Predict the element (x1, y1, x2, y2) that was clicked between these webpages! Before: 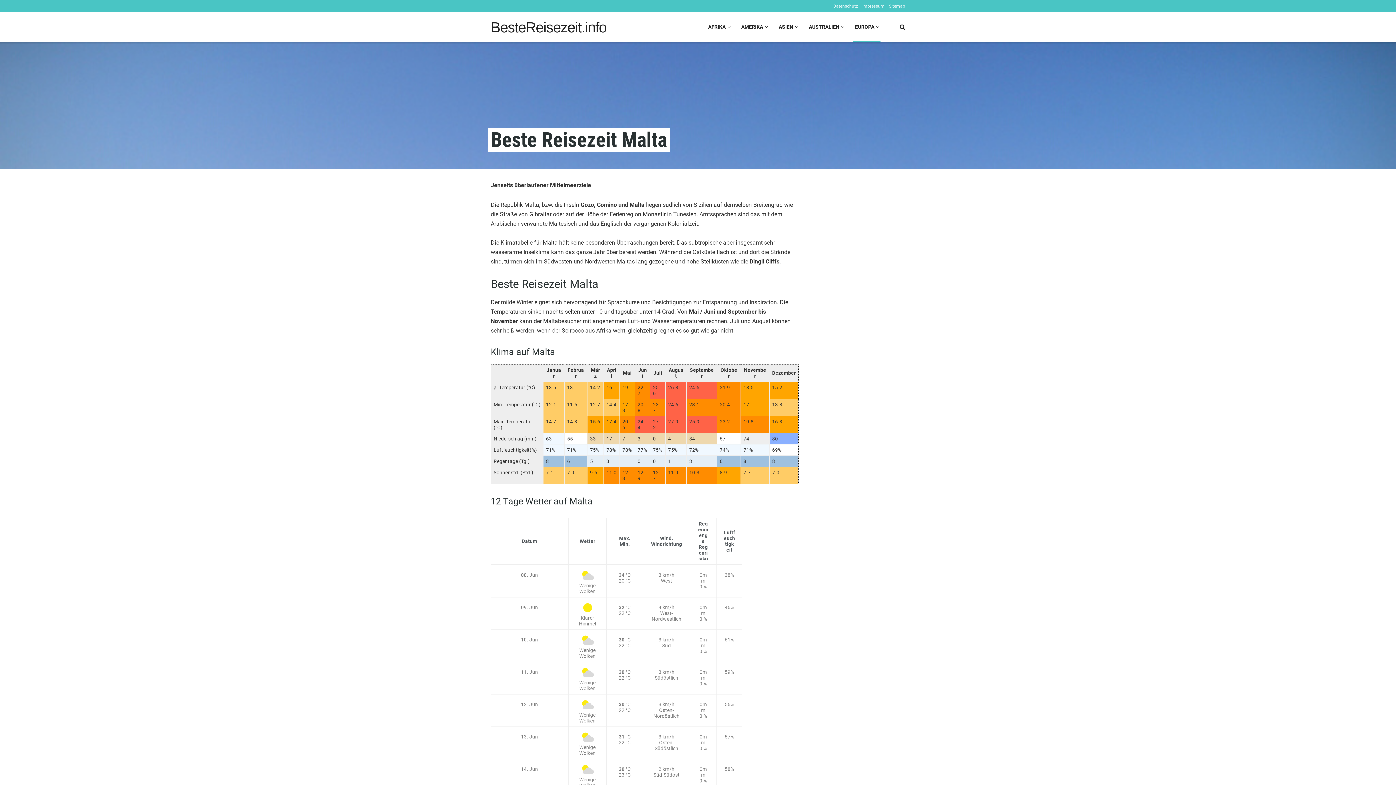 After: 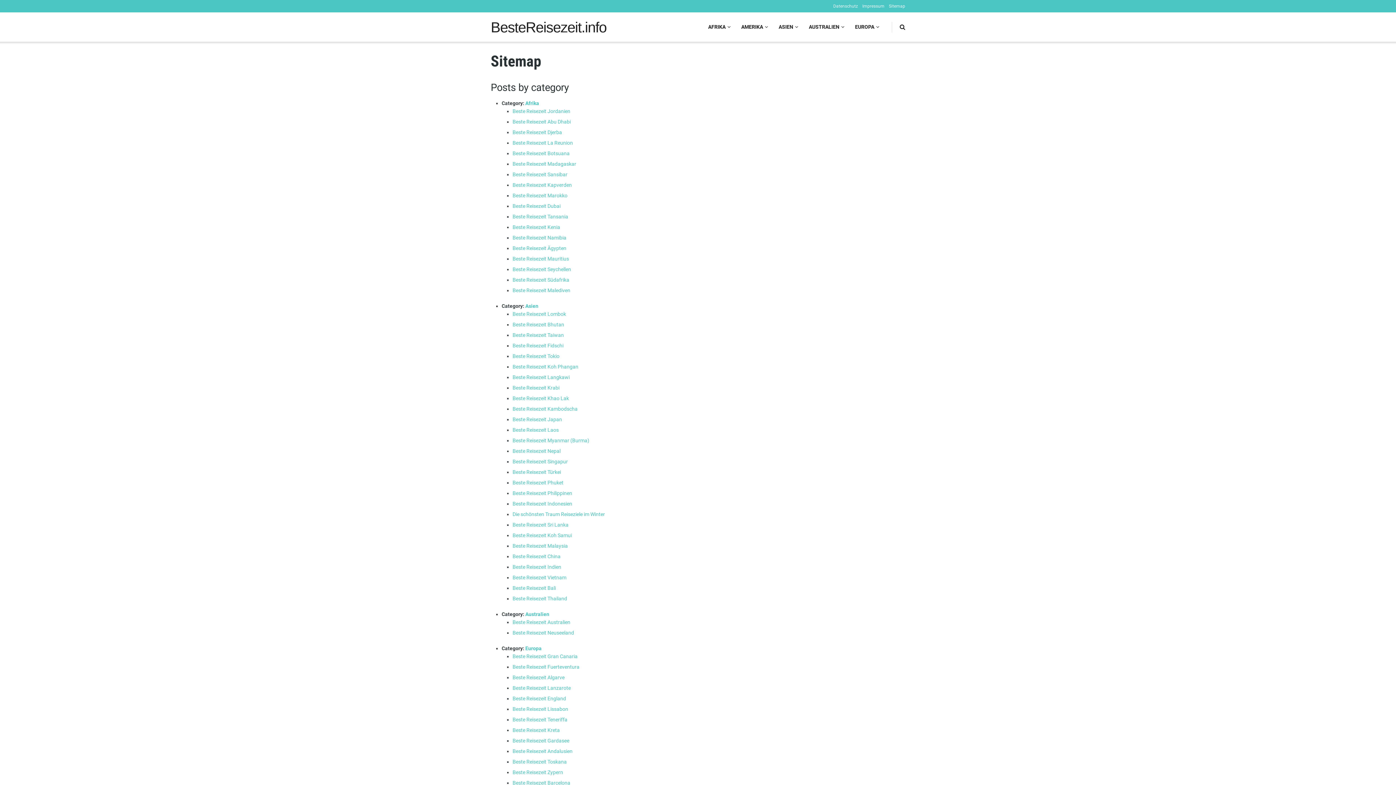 Action: bbox: (889, 0, 905, 12) label: Sitemap